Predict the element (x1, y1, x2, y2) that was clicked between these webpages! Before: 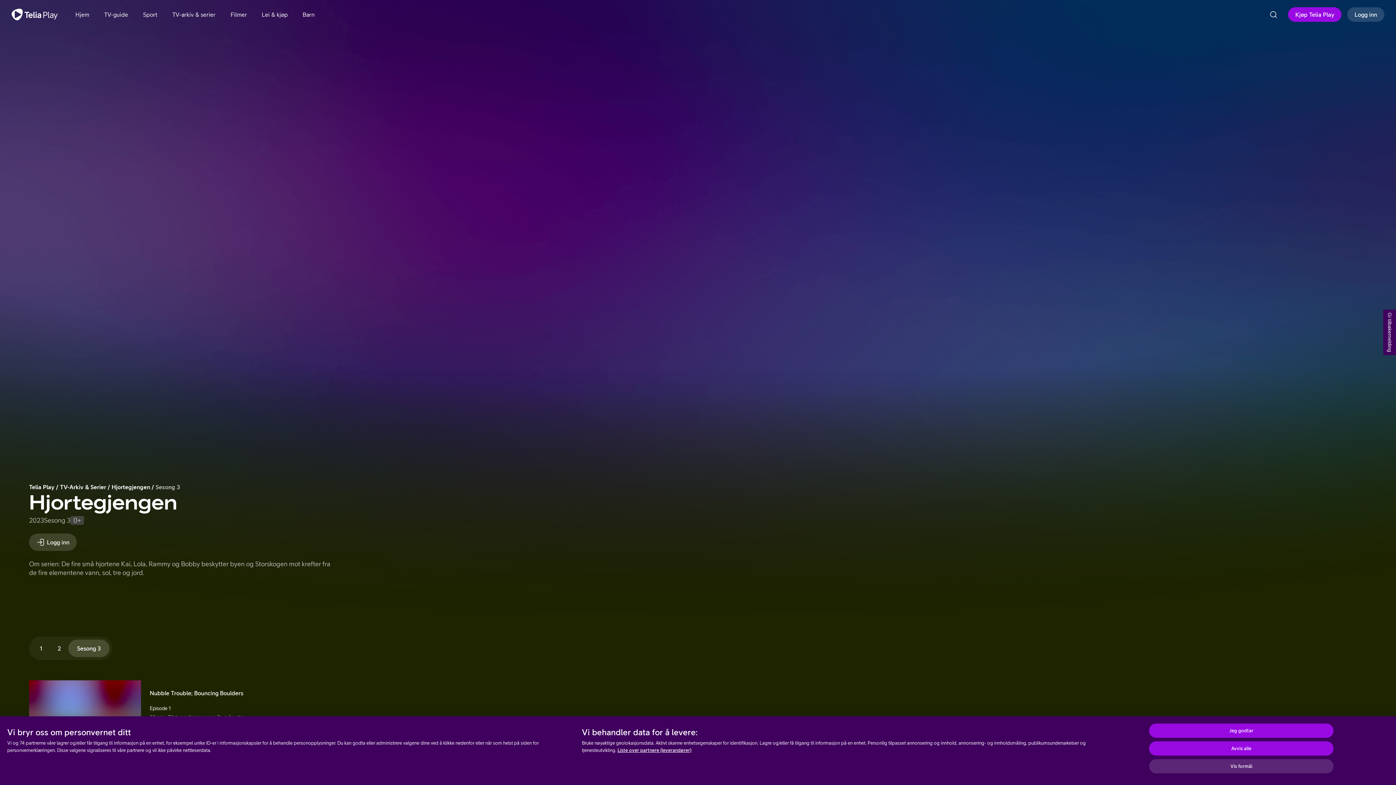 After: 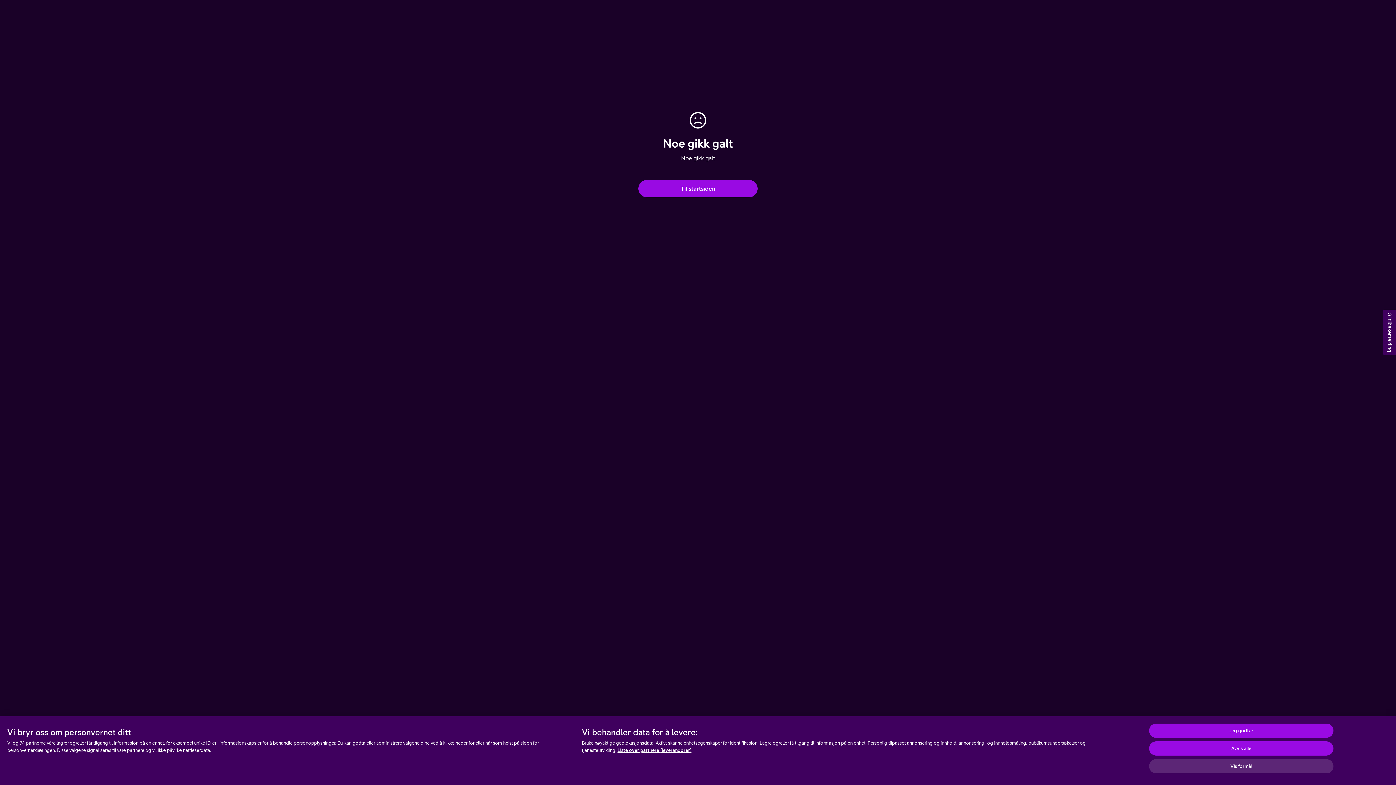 Action: label: Til startsiden bbox: (11, 8, 57, 20)